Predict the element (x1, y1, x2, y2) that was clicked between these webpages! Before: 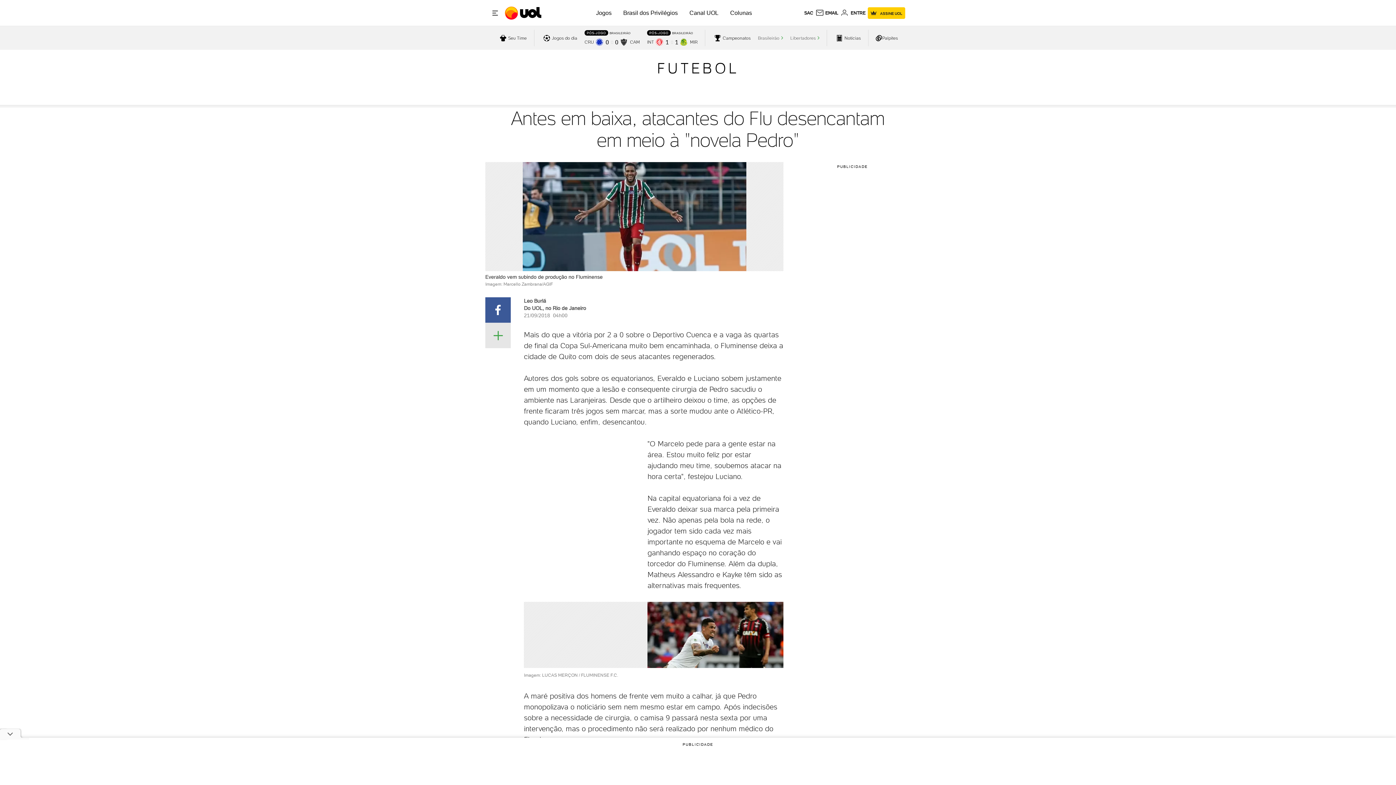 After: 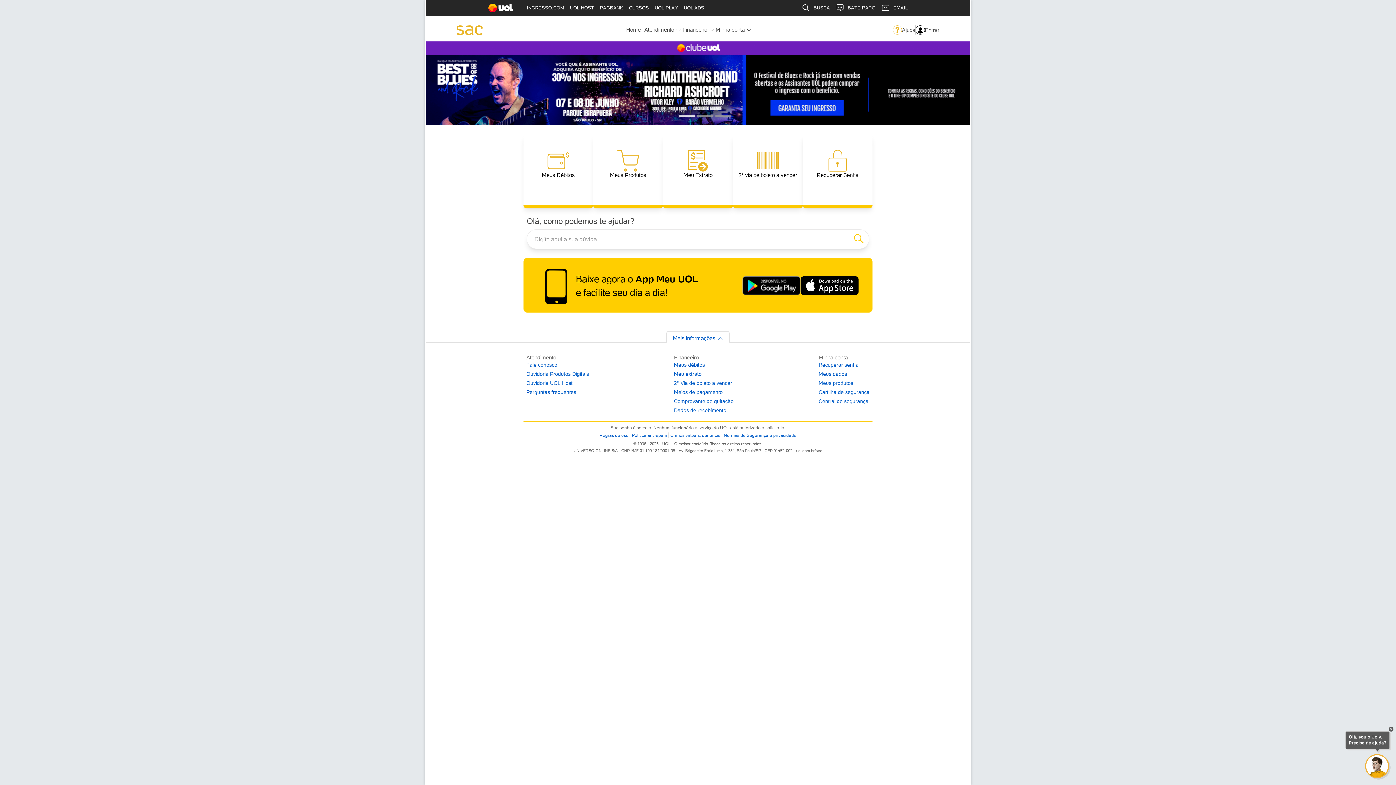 Action: bbox: (804, 10, 813, 15) label: SAC